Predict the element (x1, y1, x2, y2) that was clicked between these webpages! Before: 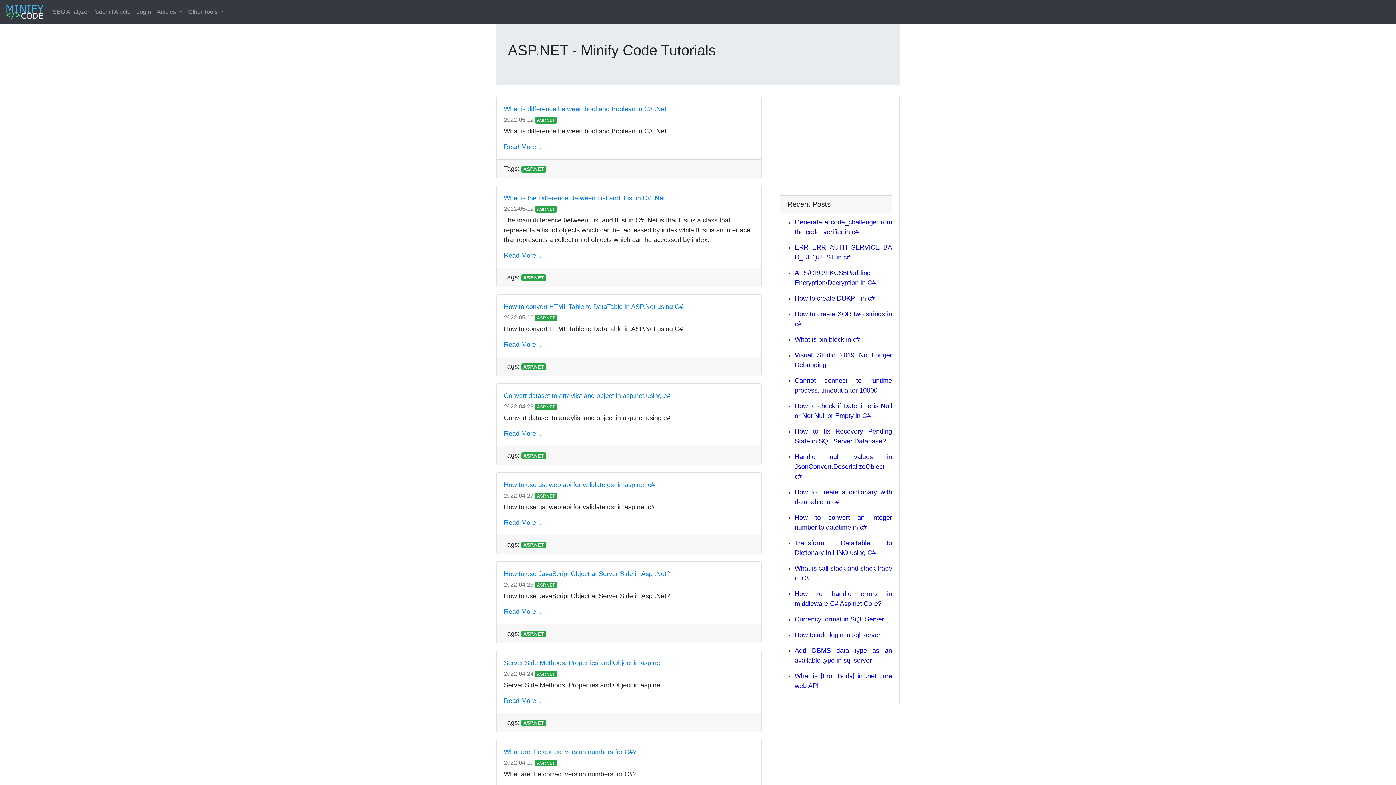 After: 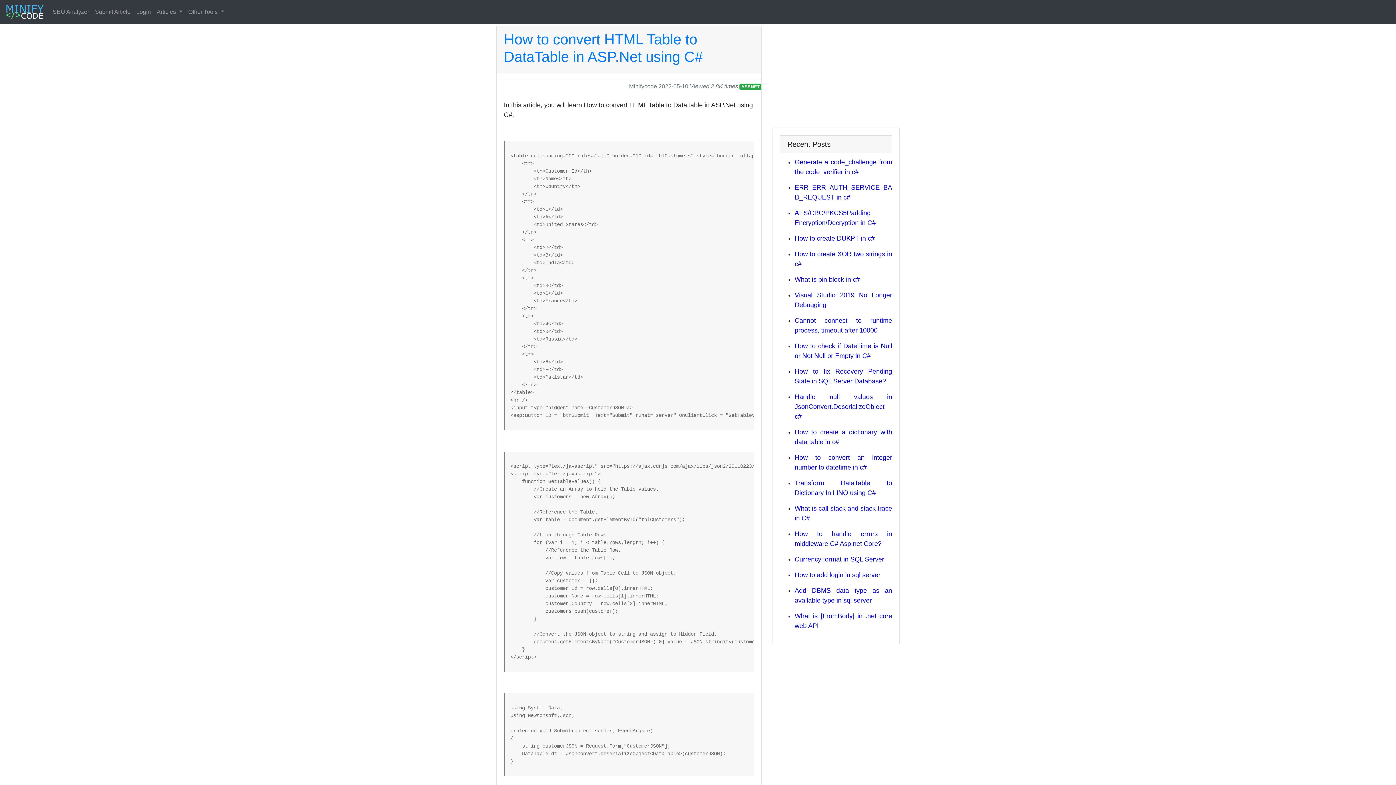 Action: bbox: (504, 303, 683, 310) label: How to convert HTML Table to DataTable in ASP.Net using C#